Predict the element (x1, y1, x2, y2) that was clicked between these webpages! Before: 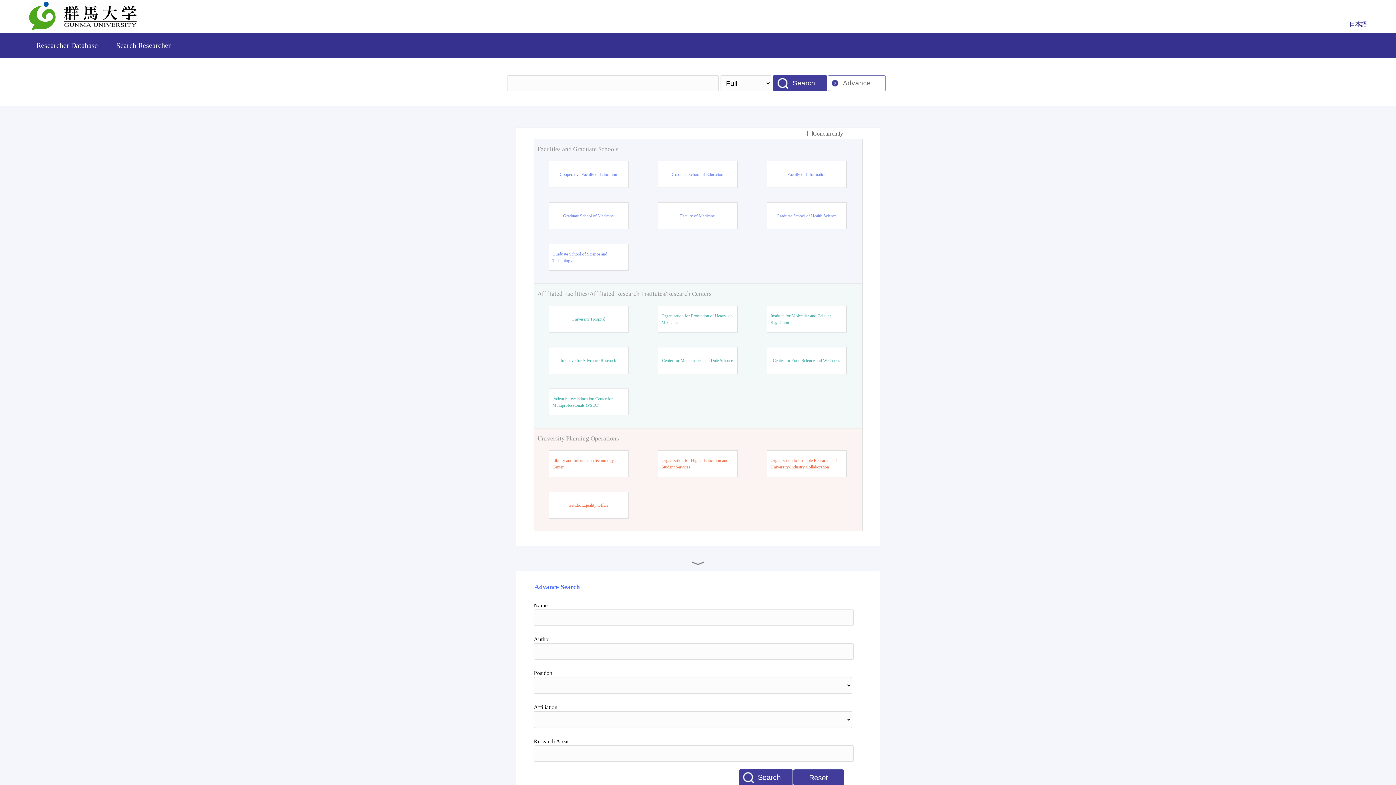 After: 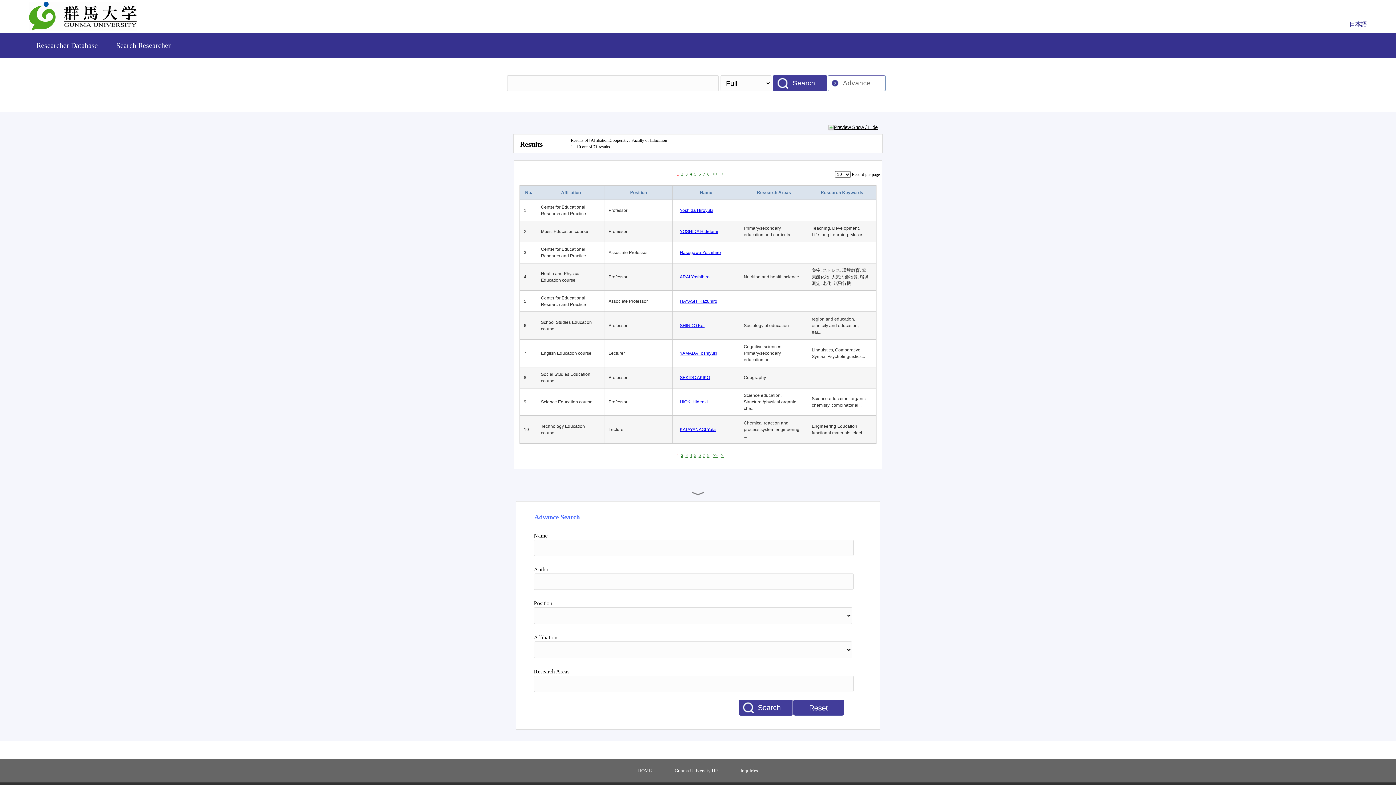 Action: label: Cooperative Faculty of Education bbox: (559, 171, 617, 177)